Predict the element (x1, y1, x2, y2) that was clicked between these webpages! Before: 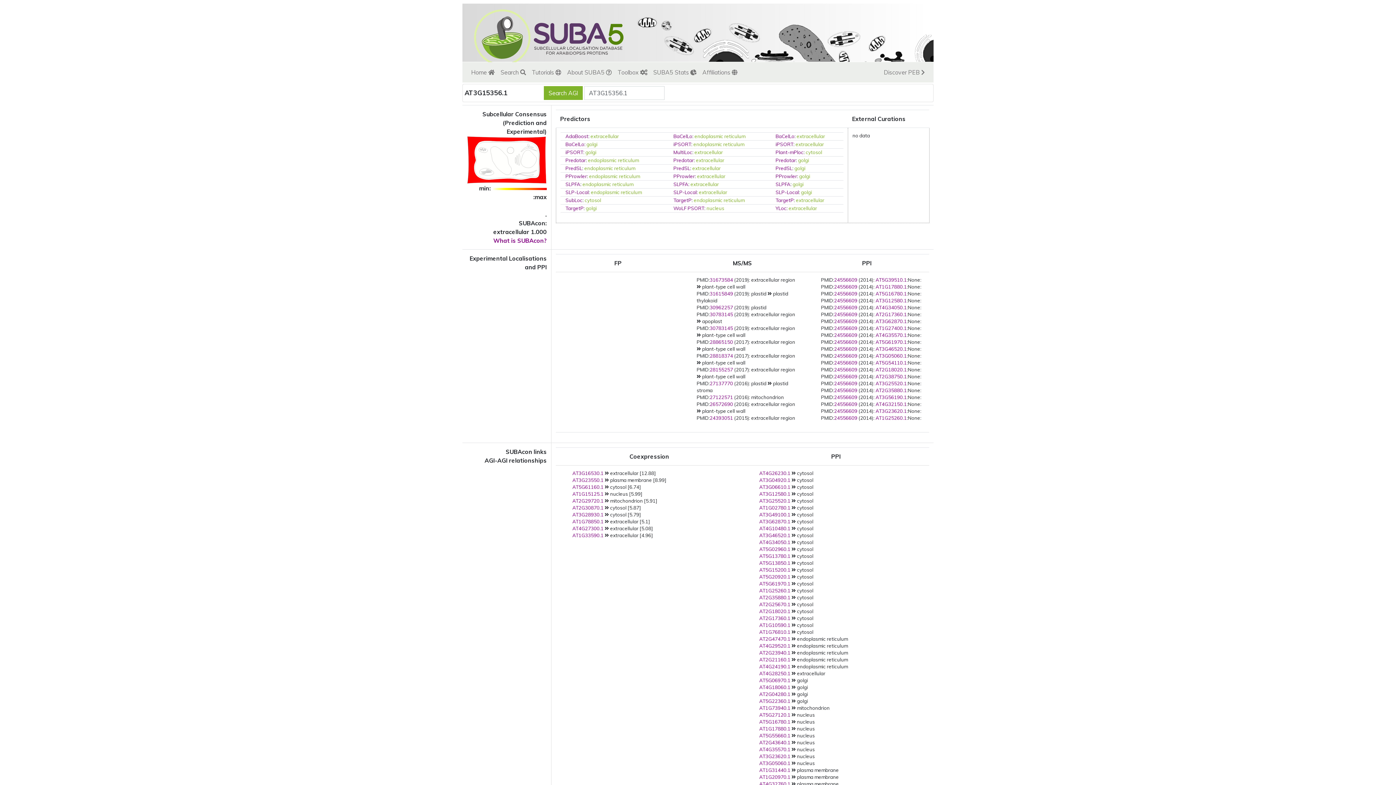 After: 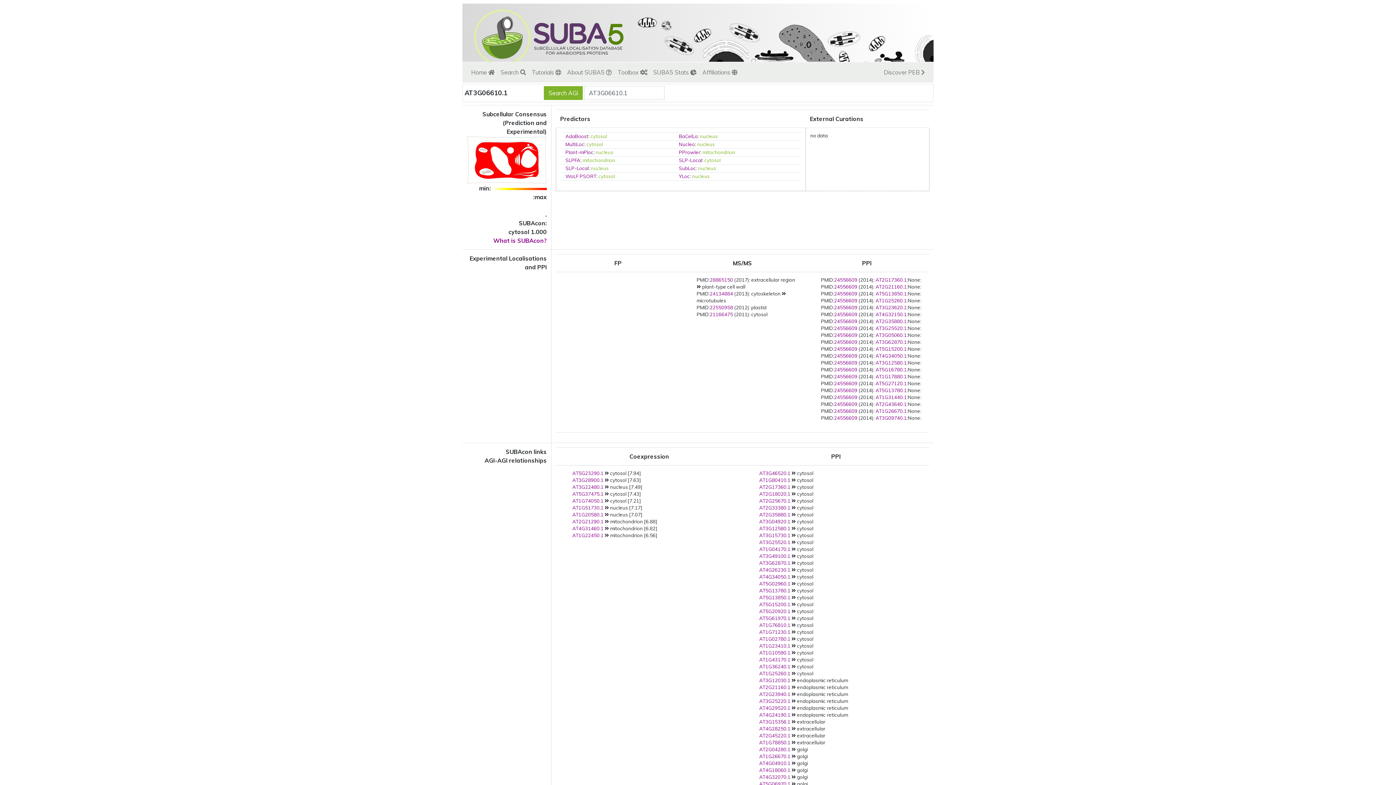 Action: bbox: (759, 484, 790, 490) label: AT3G06610.1